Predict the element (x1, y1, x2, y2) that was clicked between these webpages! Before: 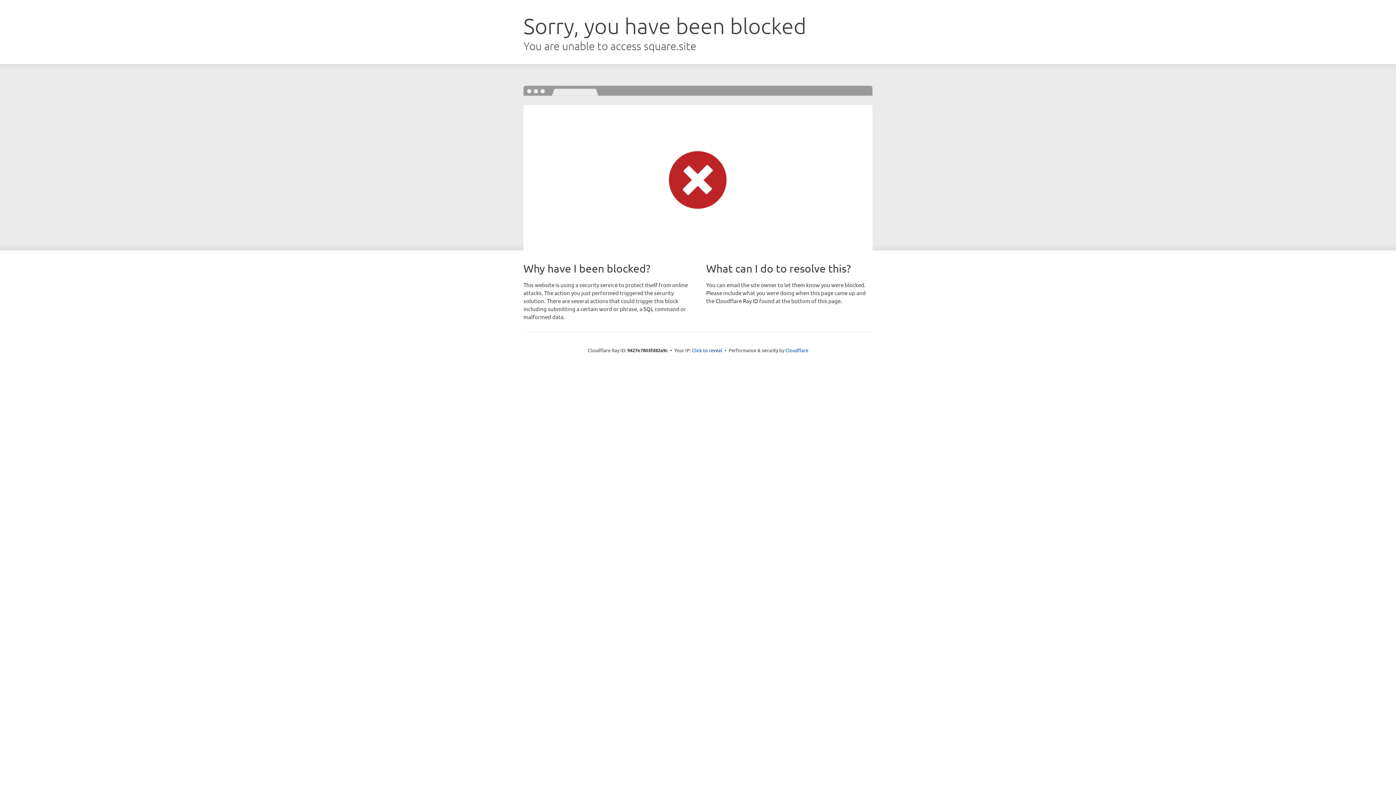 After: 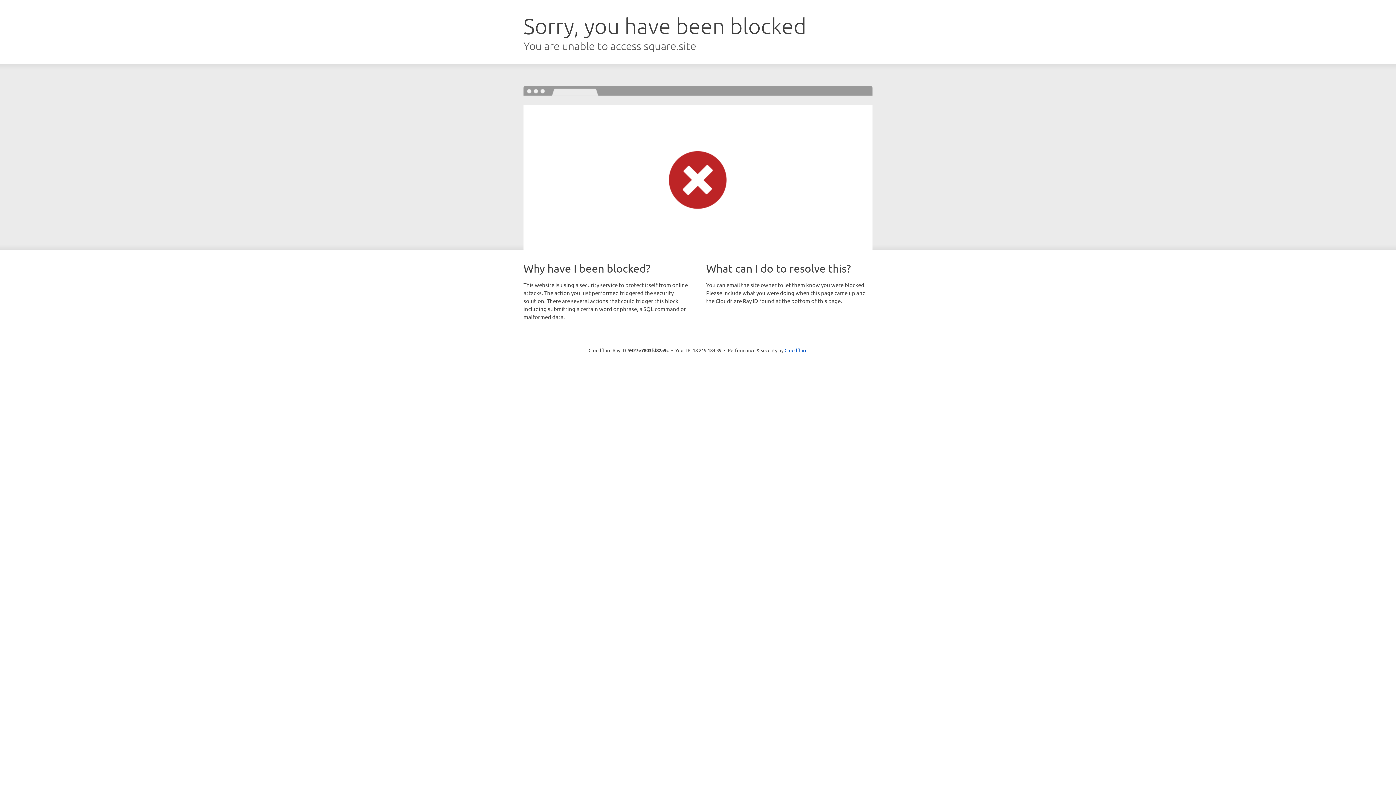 Action: label: Click to reveal bbox: (692, 346, 722, 353)